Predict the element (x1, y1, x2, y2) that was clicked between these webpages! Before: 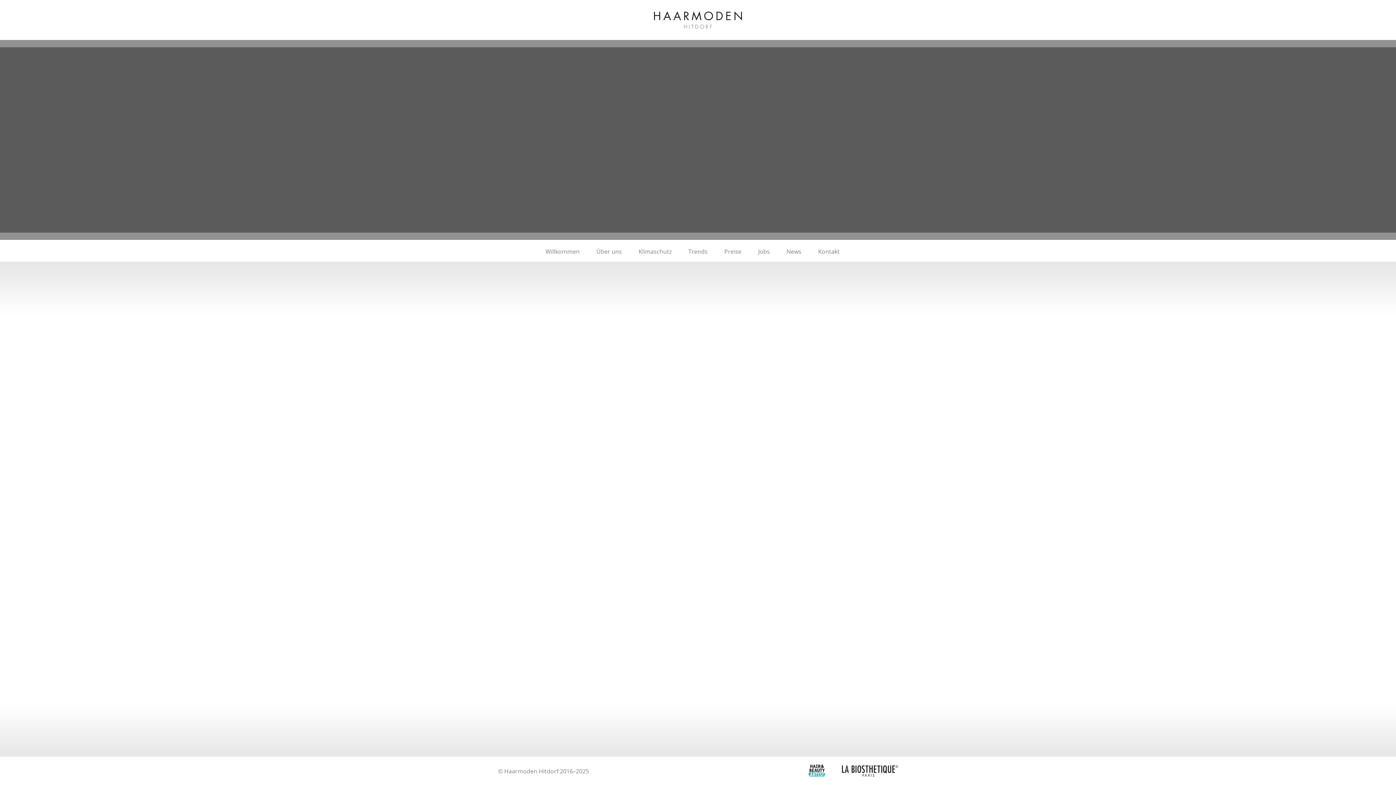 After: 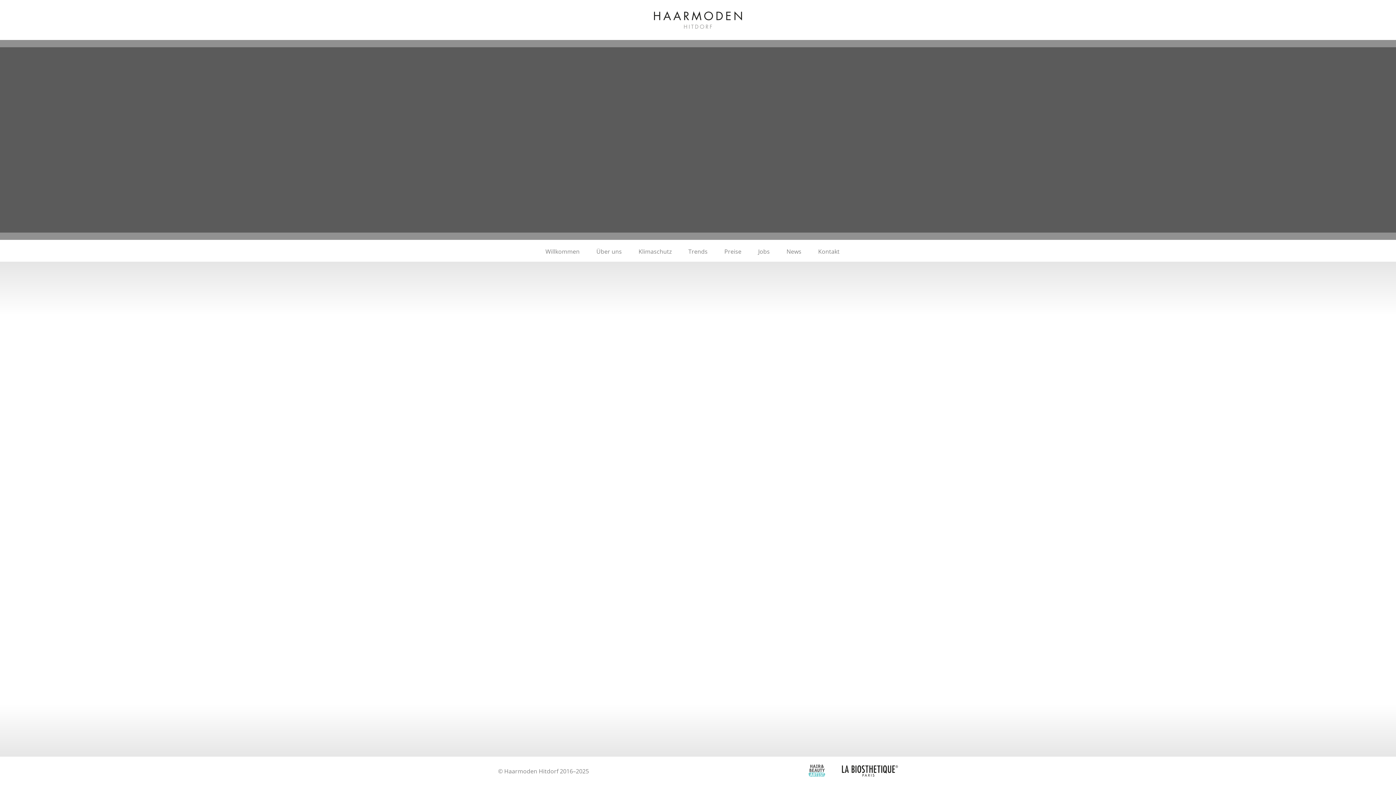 Action: bbox: (808, 770, 840, 778)